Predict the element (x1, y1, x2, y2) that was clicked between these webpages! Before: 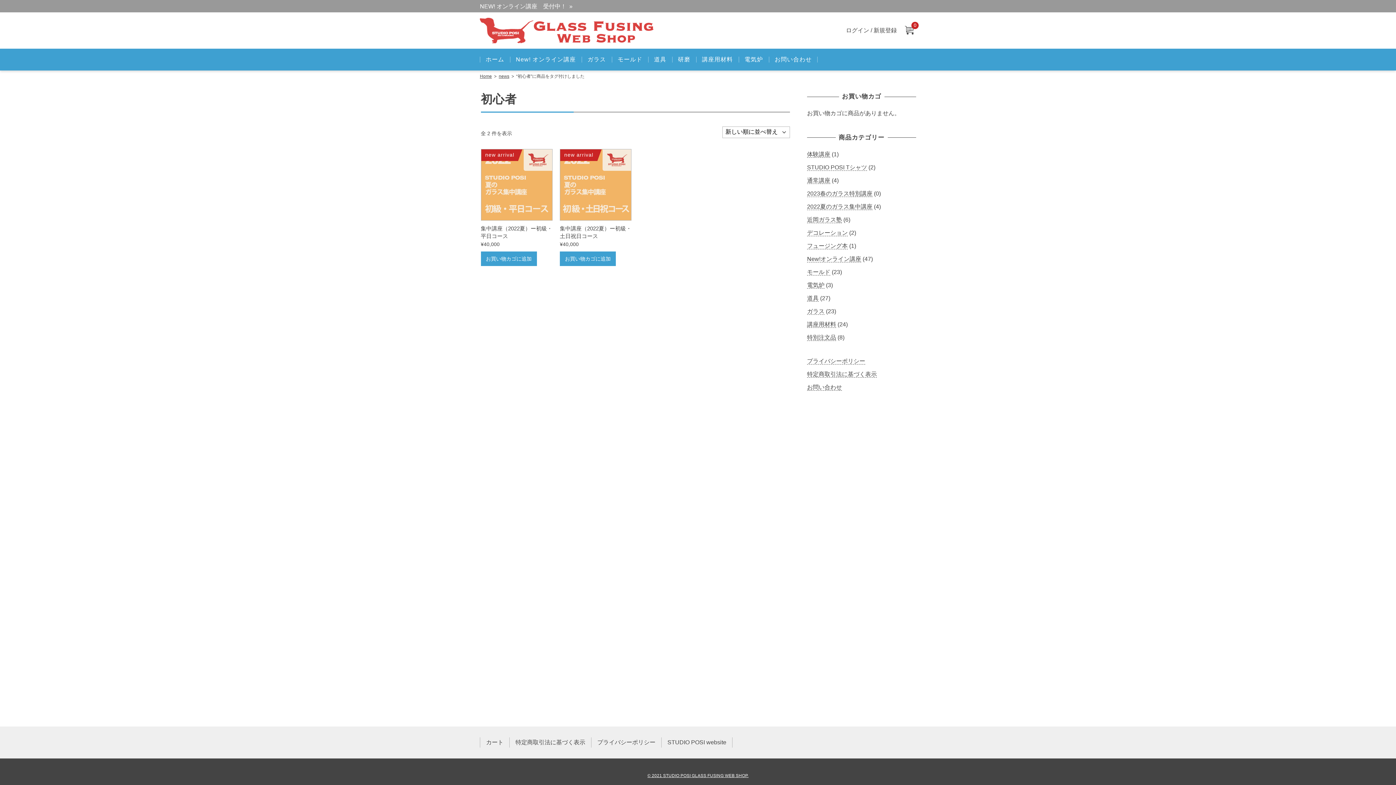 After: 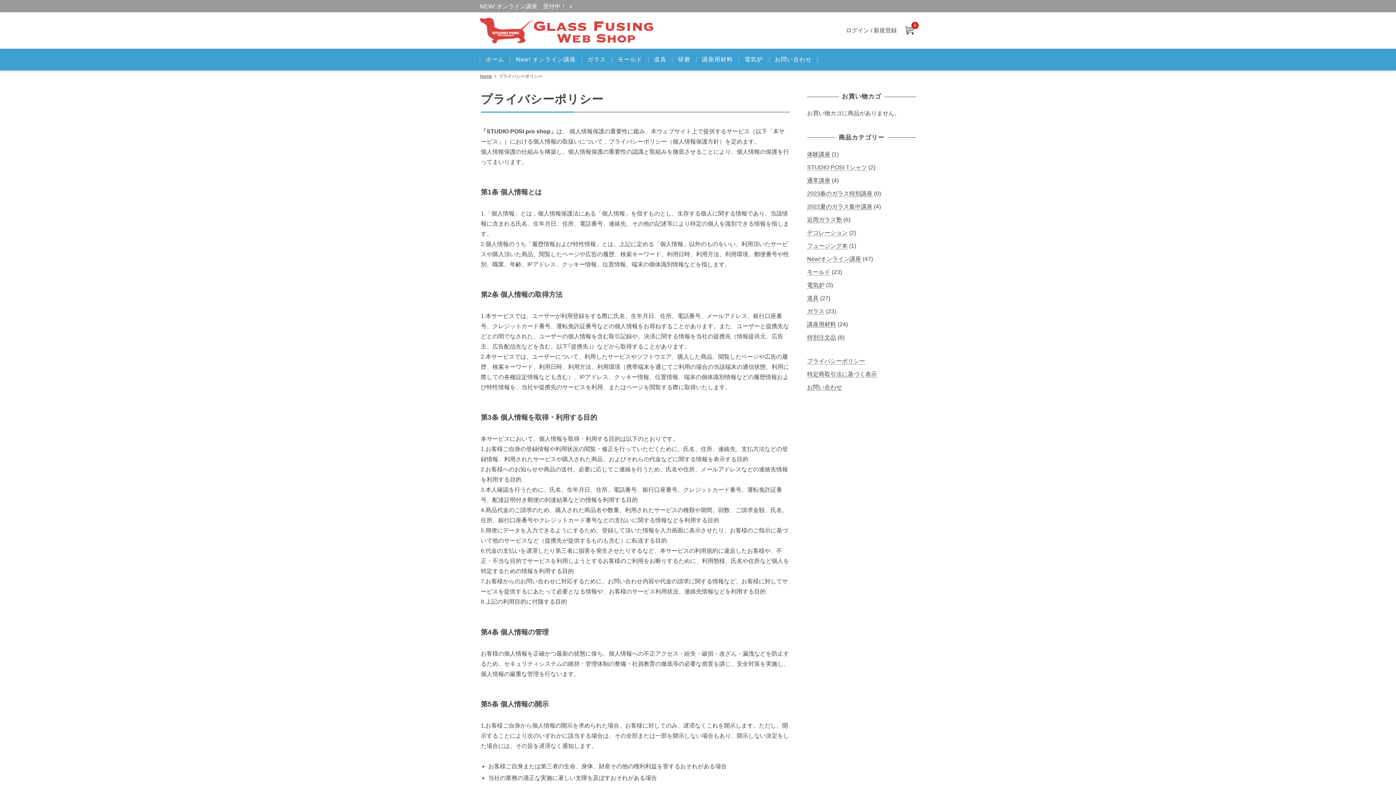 Action: bbox: (597, 739, 655, 745) label: プライバシーポリシー